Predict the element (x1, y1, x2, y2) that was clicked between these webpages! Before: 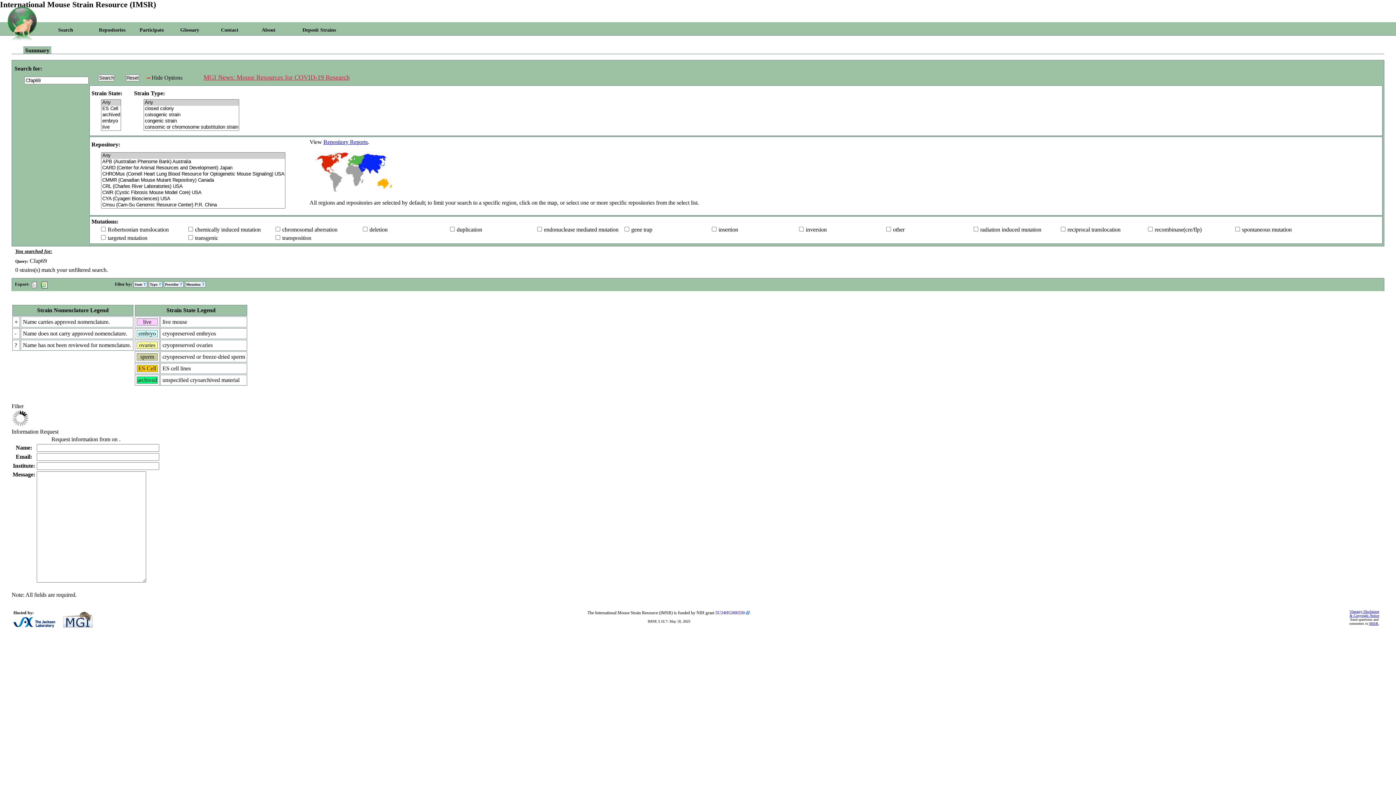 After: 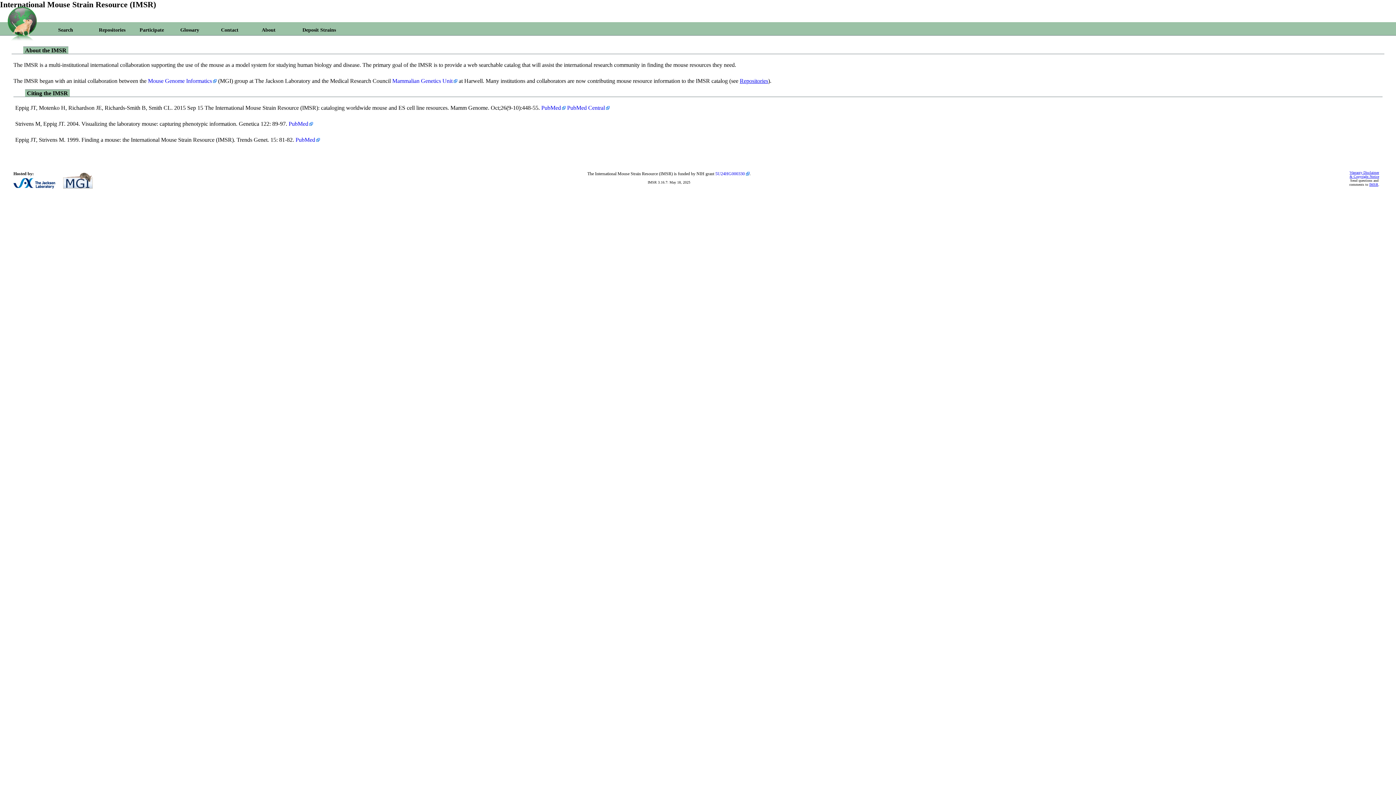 Action: bbox: (261, 27, 302, 35) label: About